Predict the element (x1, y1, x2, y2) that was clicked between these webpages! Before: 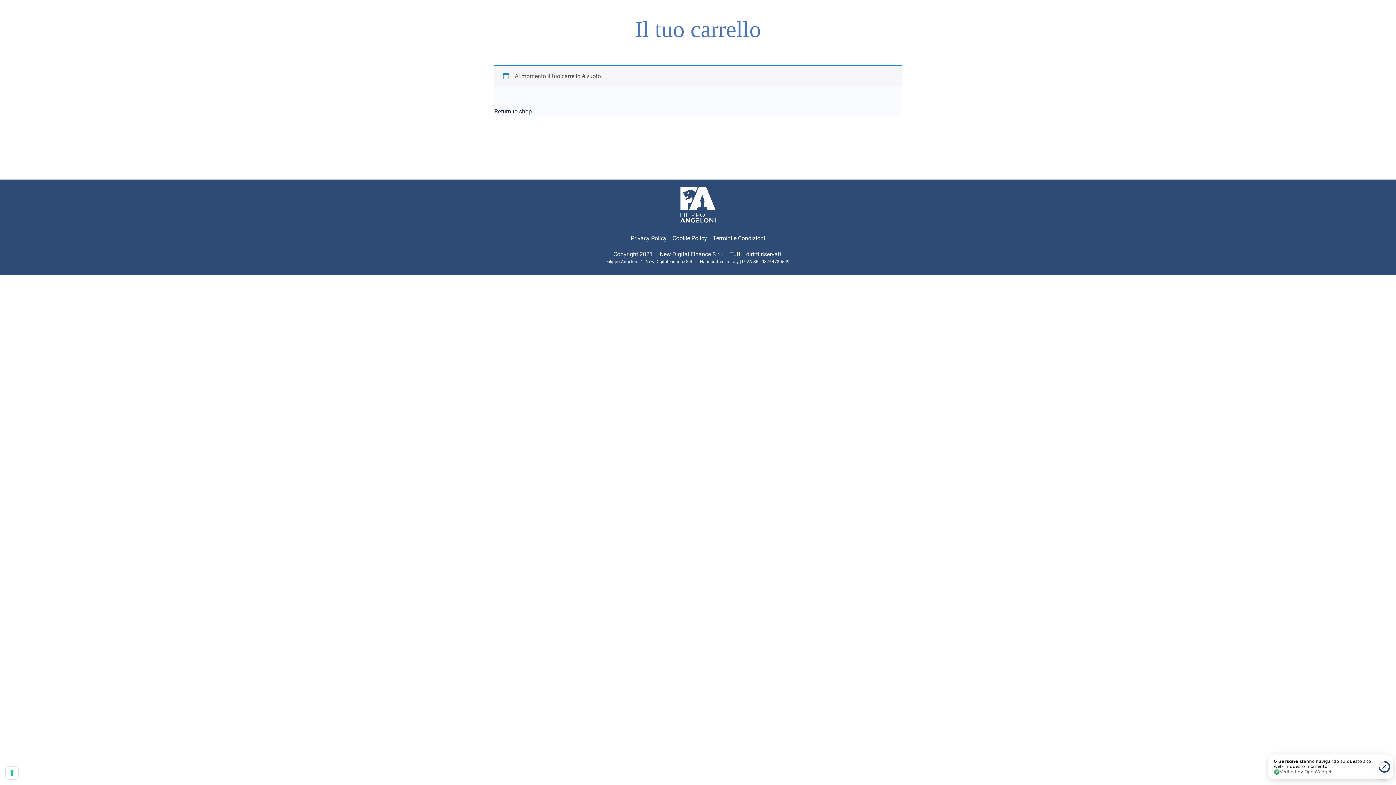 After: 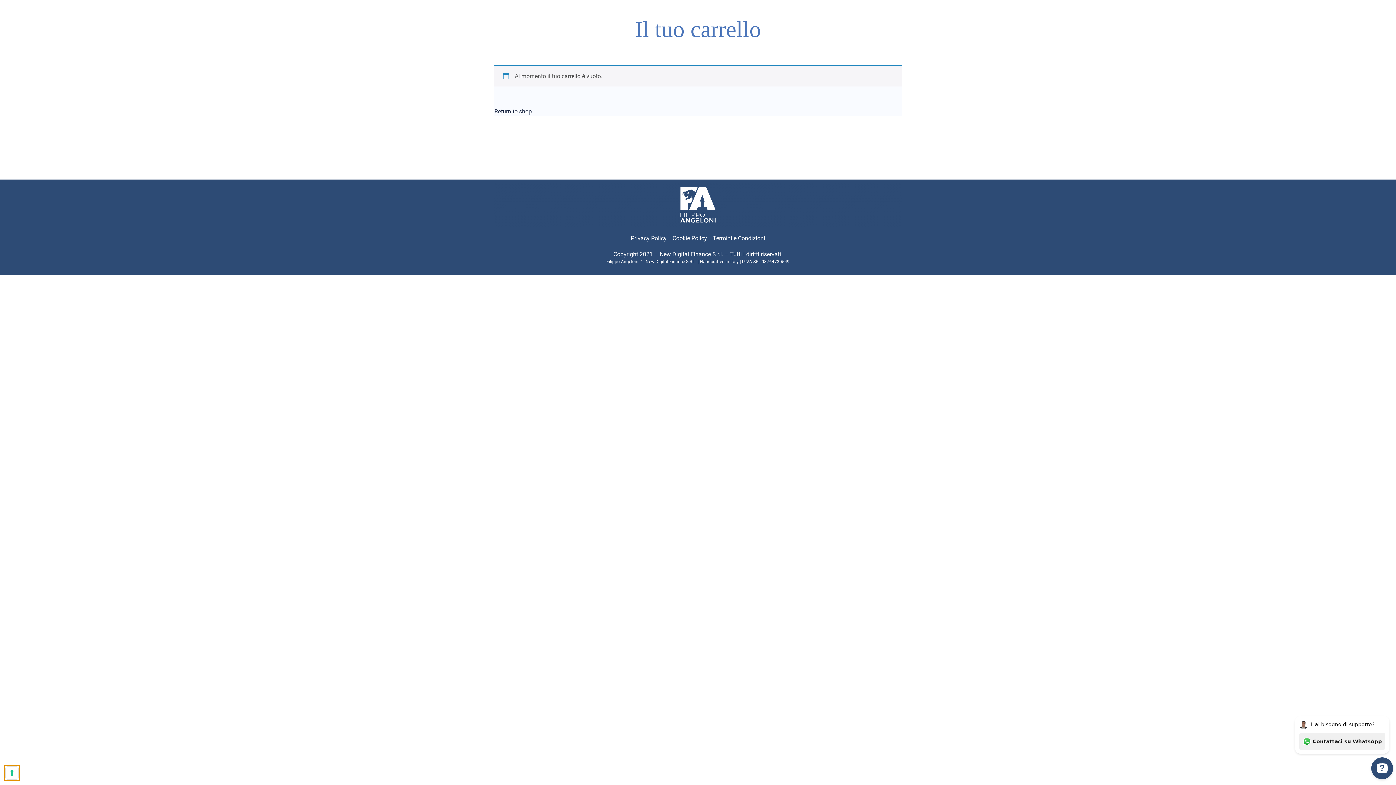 Action: bbox: (5, 767, 18, 779) label: Le tue preferenze relative al consenso per le tecnologie di tracciamento